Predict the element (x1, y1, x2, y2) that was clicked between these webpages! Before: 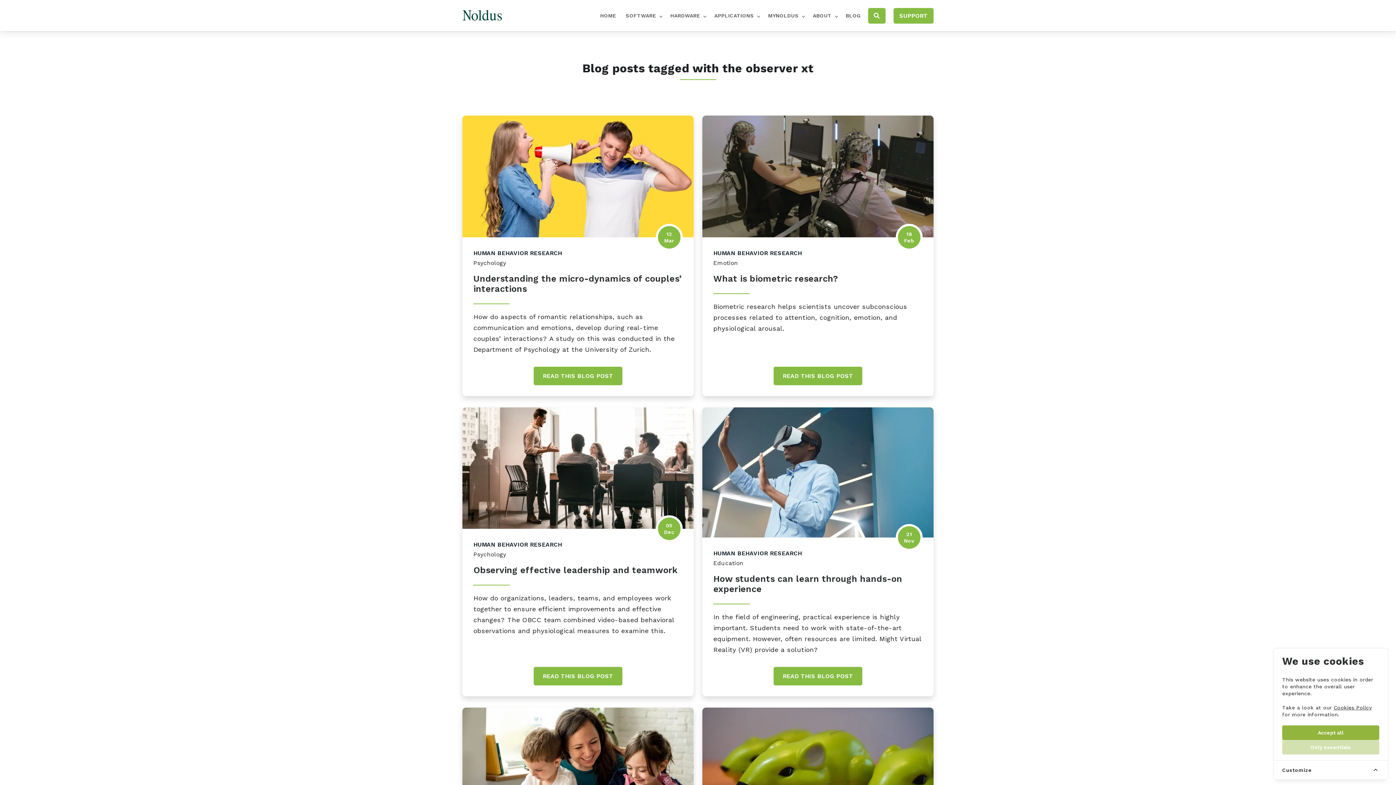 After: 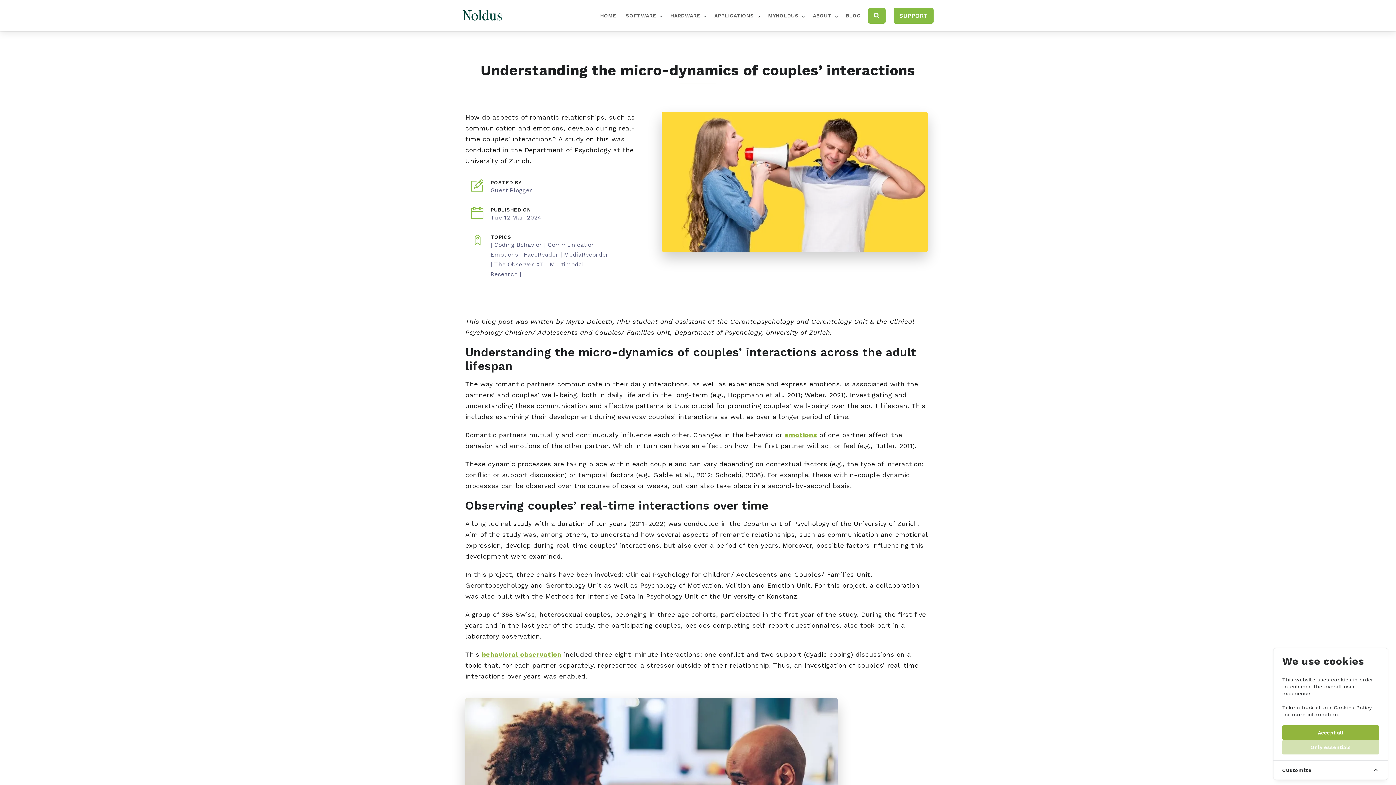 Action: label: Understanding the micro-dynamics of couples’ interactions bbox: (533, 366, 622, 385)